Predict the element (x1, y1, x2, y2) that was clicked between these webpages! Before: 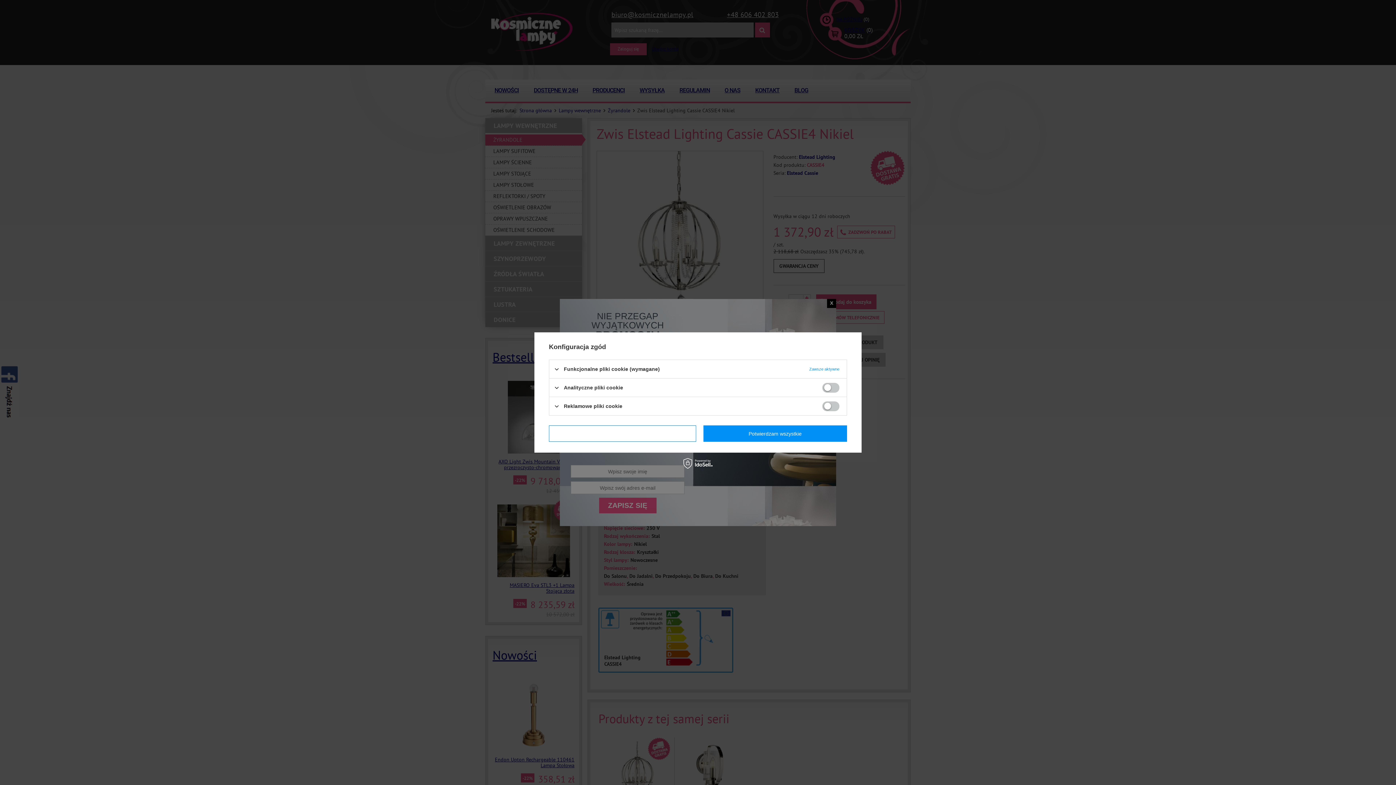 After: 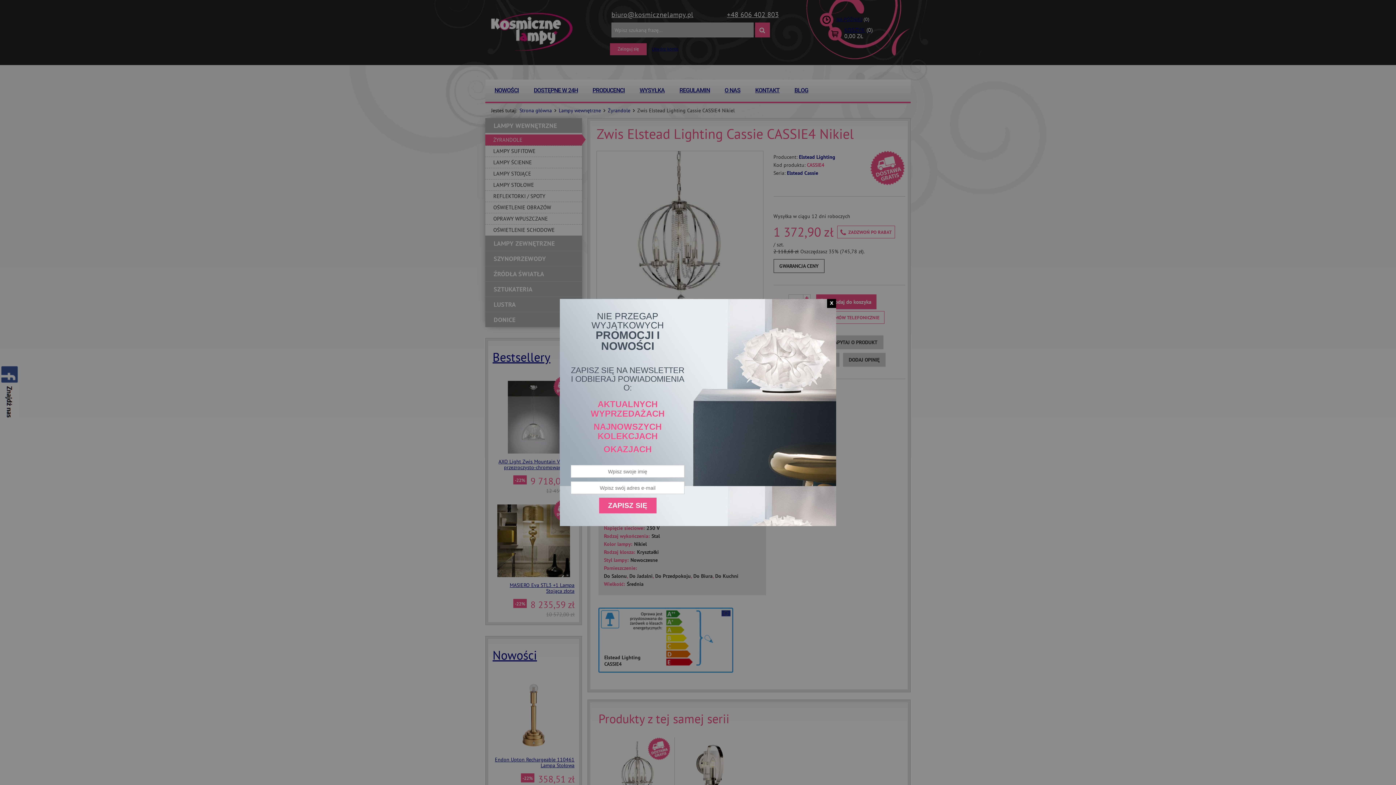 Action: bbox: (549, 425, 696, 442) label: Potwierdzam wymagane